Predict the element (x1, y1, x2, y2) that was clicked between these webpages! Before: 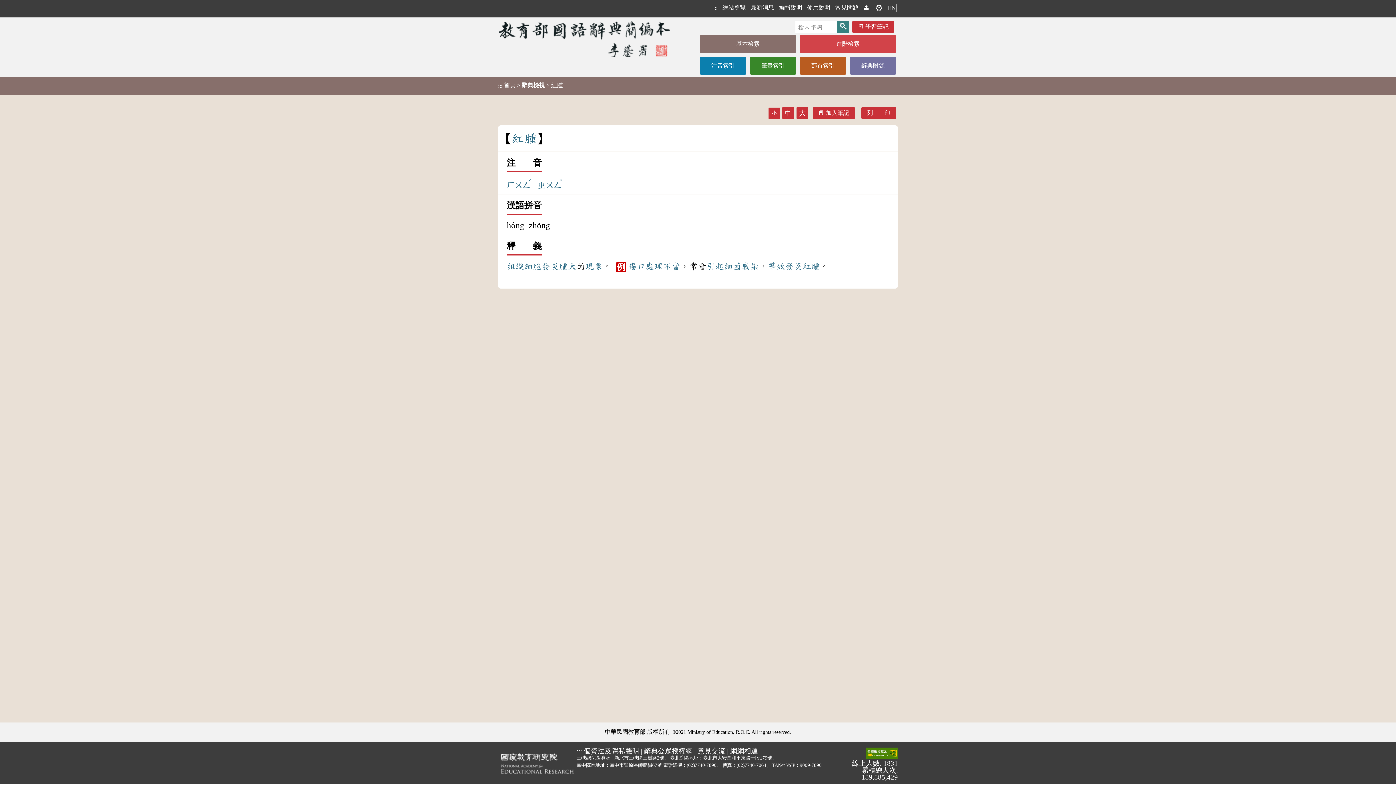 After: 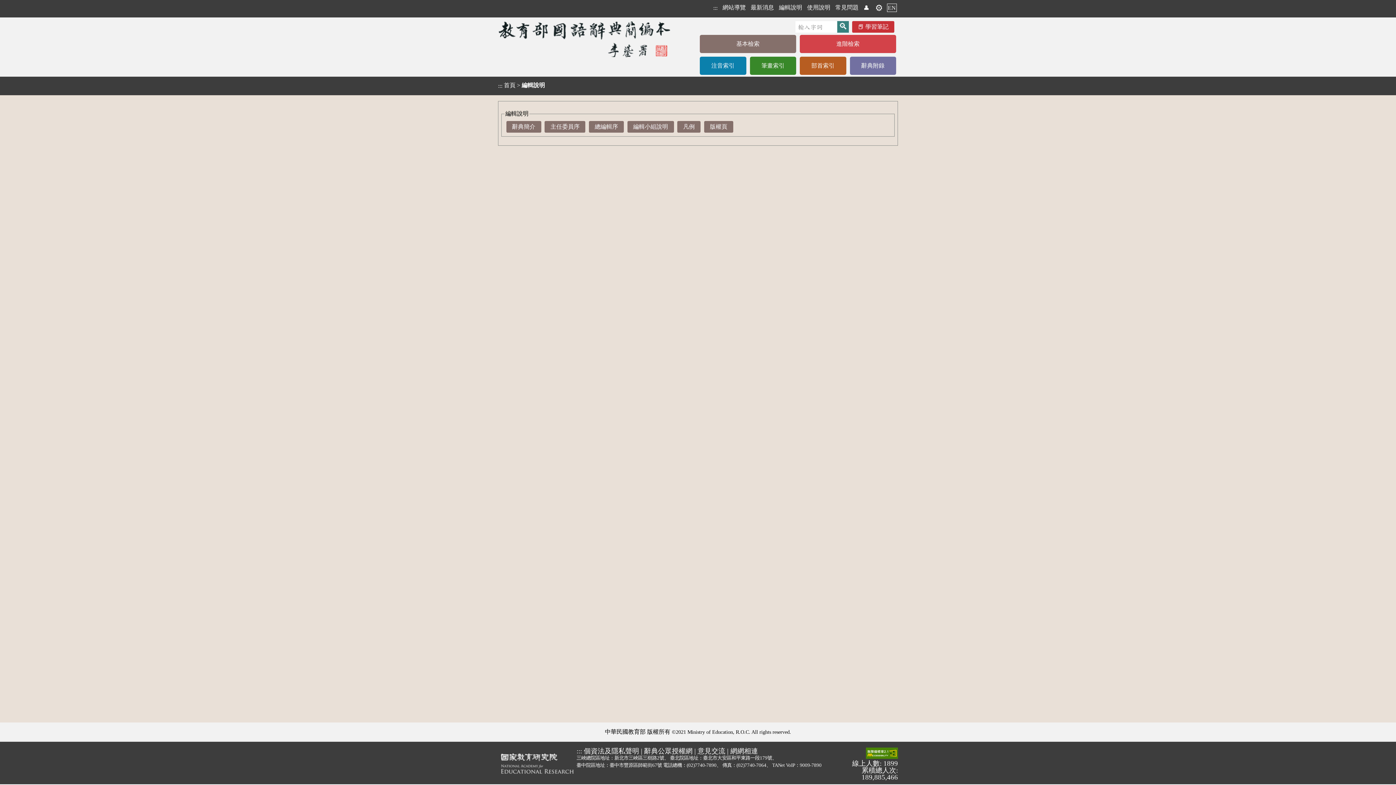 Action: bbox: (778, 3, 802, 12) label: 編輯說明